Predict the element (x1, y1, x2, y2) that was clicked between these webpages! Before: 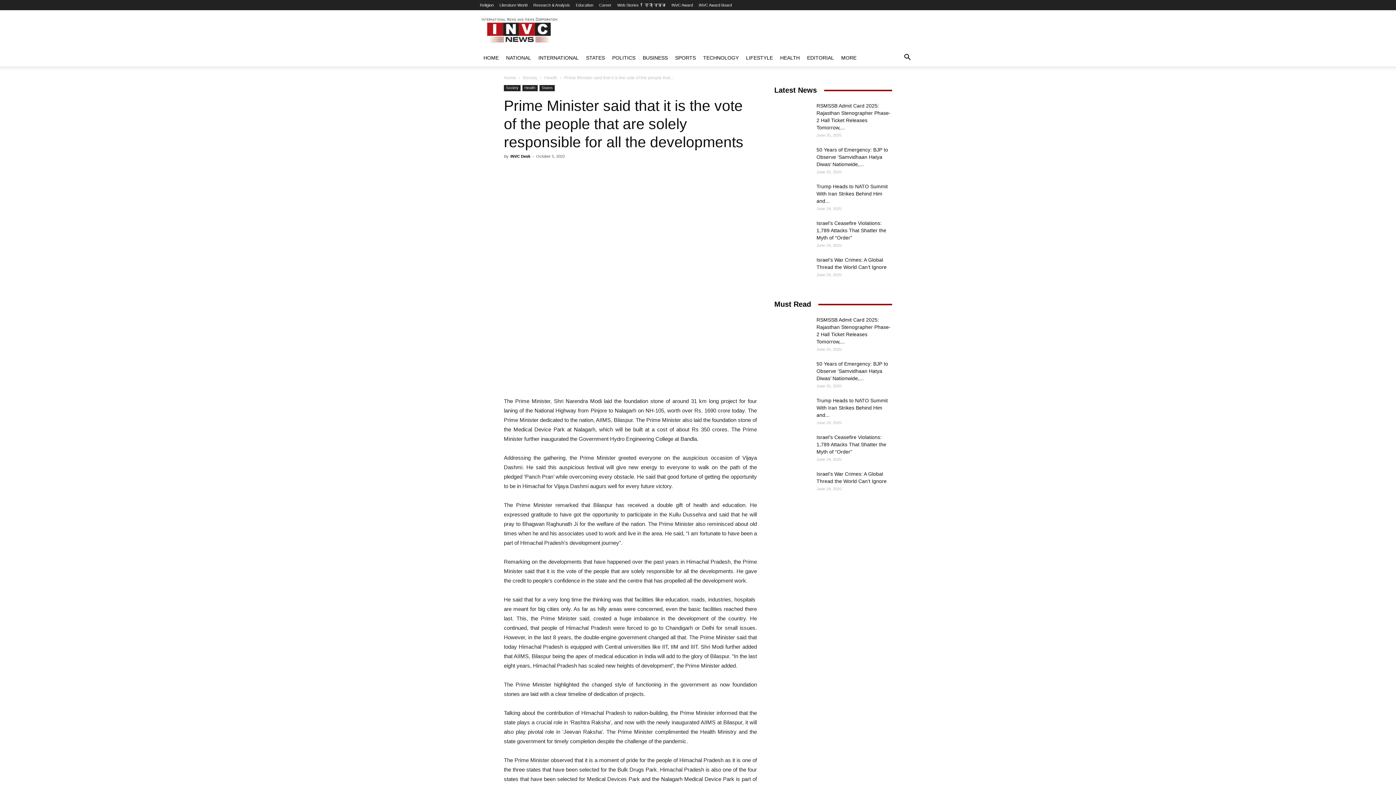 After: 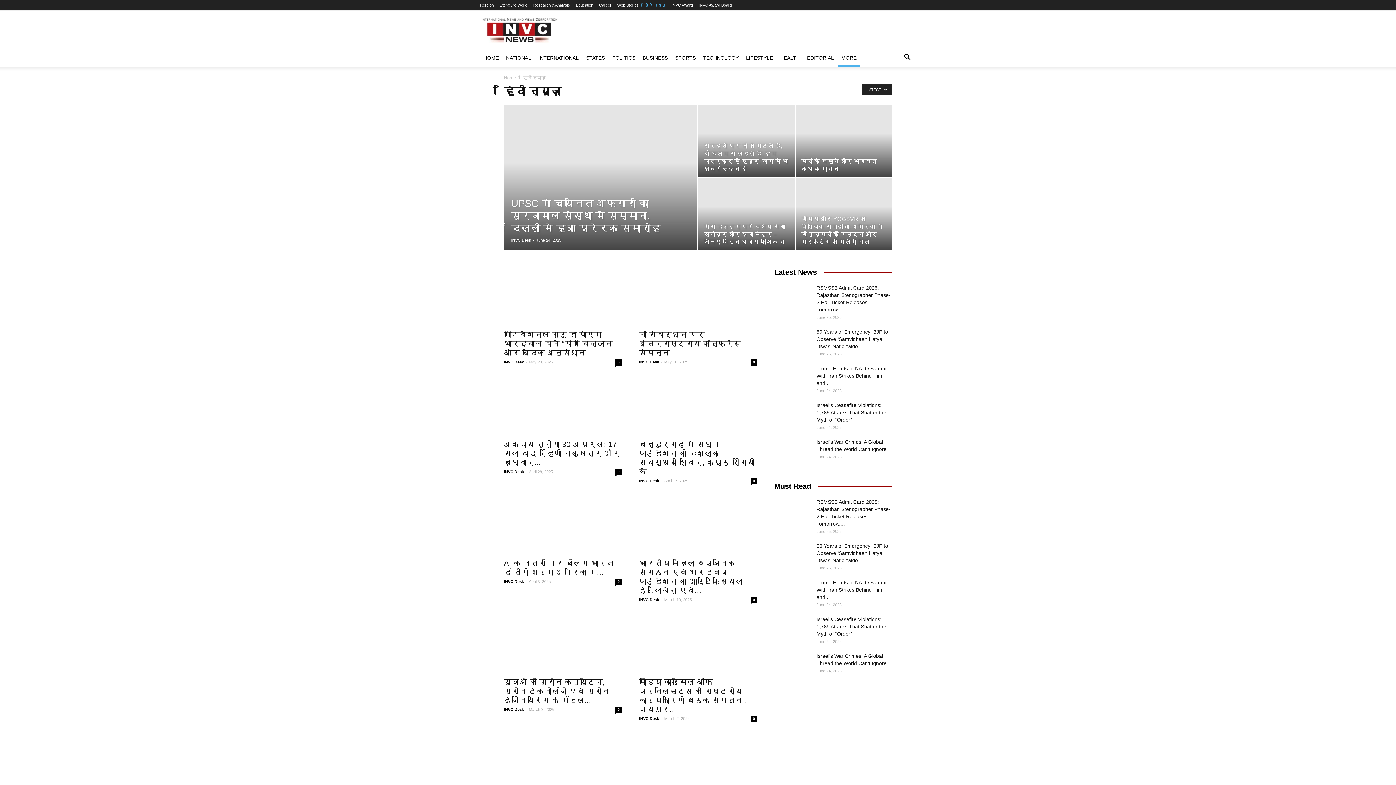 Action: bbox: (644, 2, 665, 7) label: हिंदी न्यूज़